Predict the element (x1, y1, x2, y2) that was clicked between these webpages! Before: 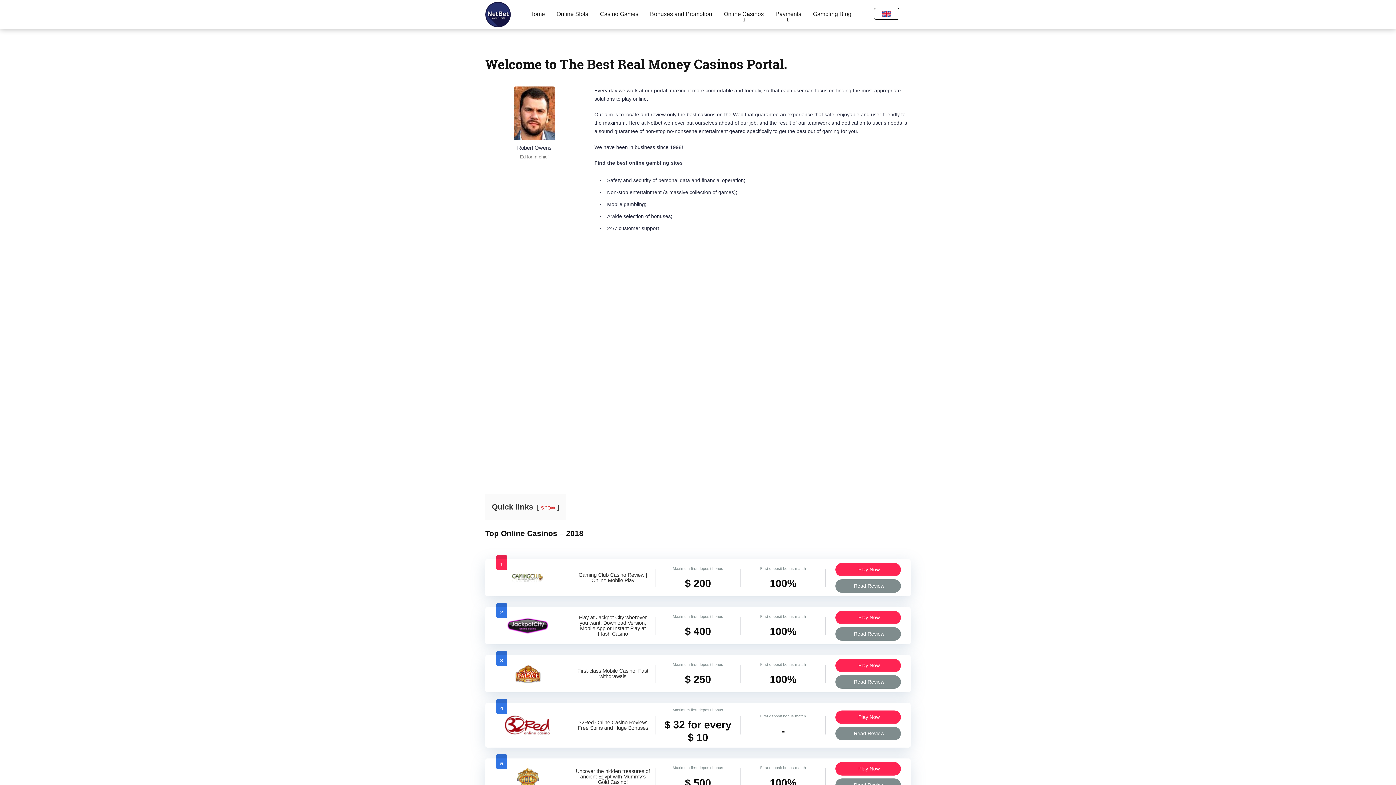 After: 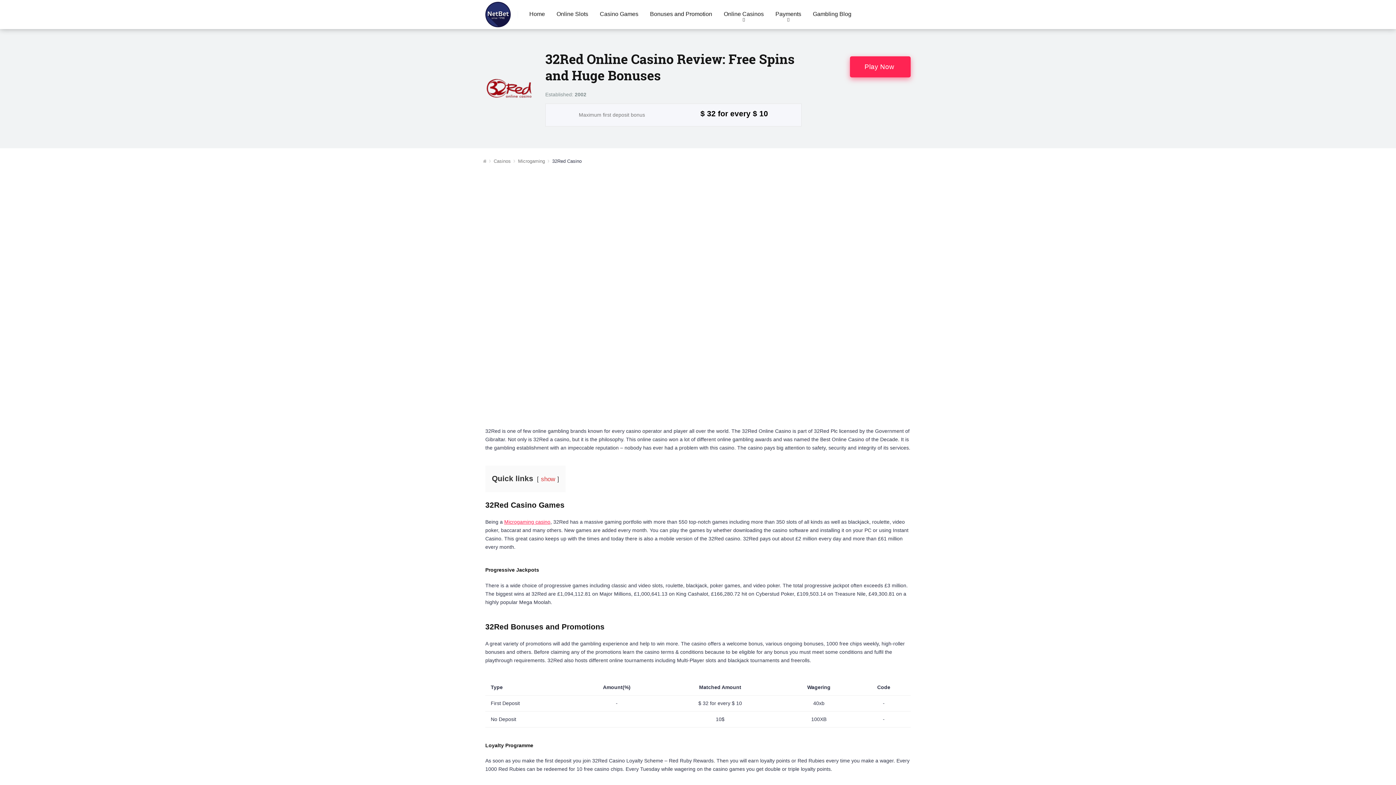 Action: bbox: (503, 731, 552, 737)